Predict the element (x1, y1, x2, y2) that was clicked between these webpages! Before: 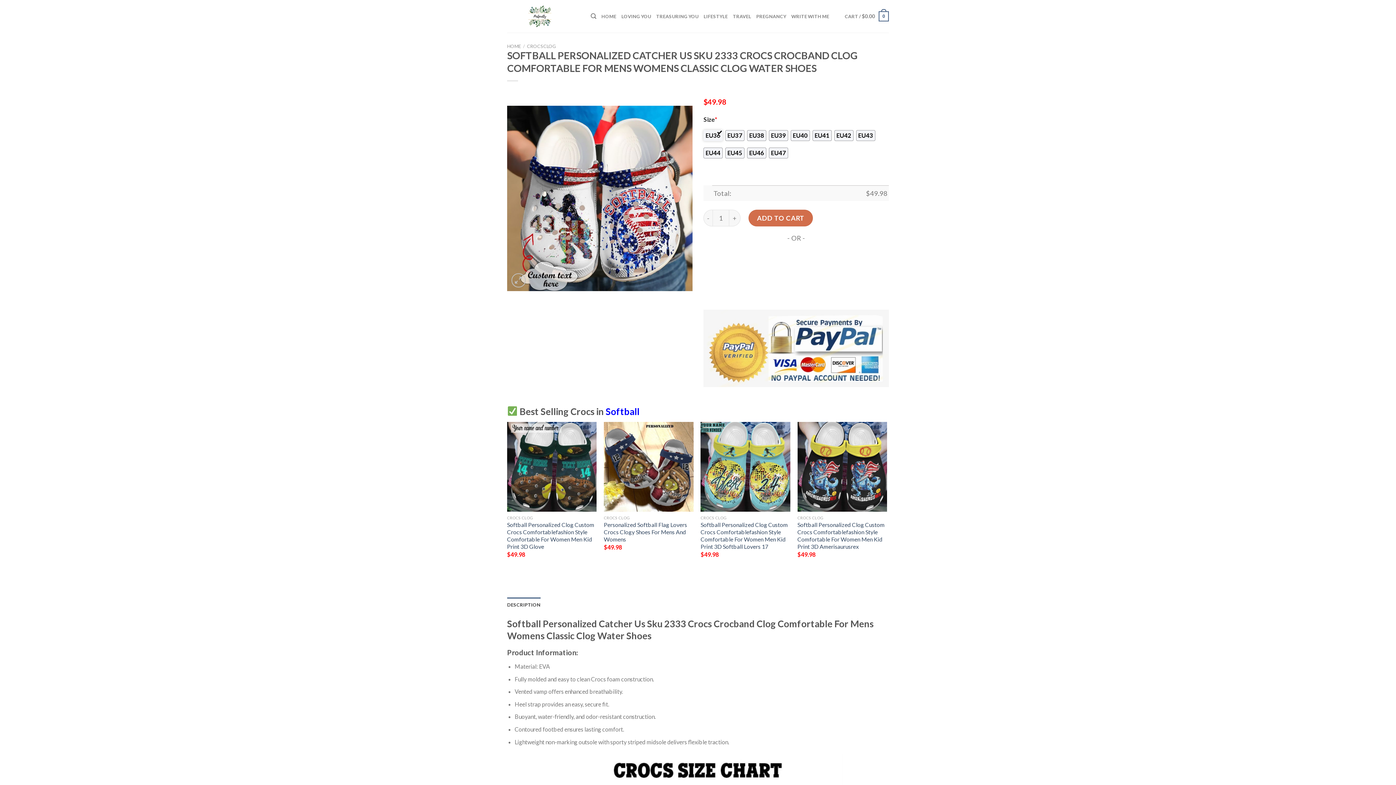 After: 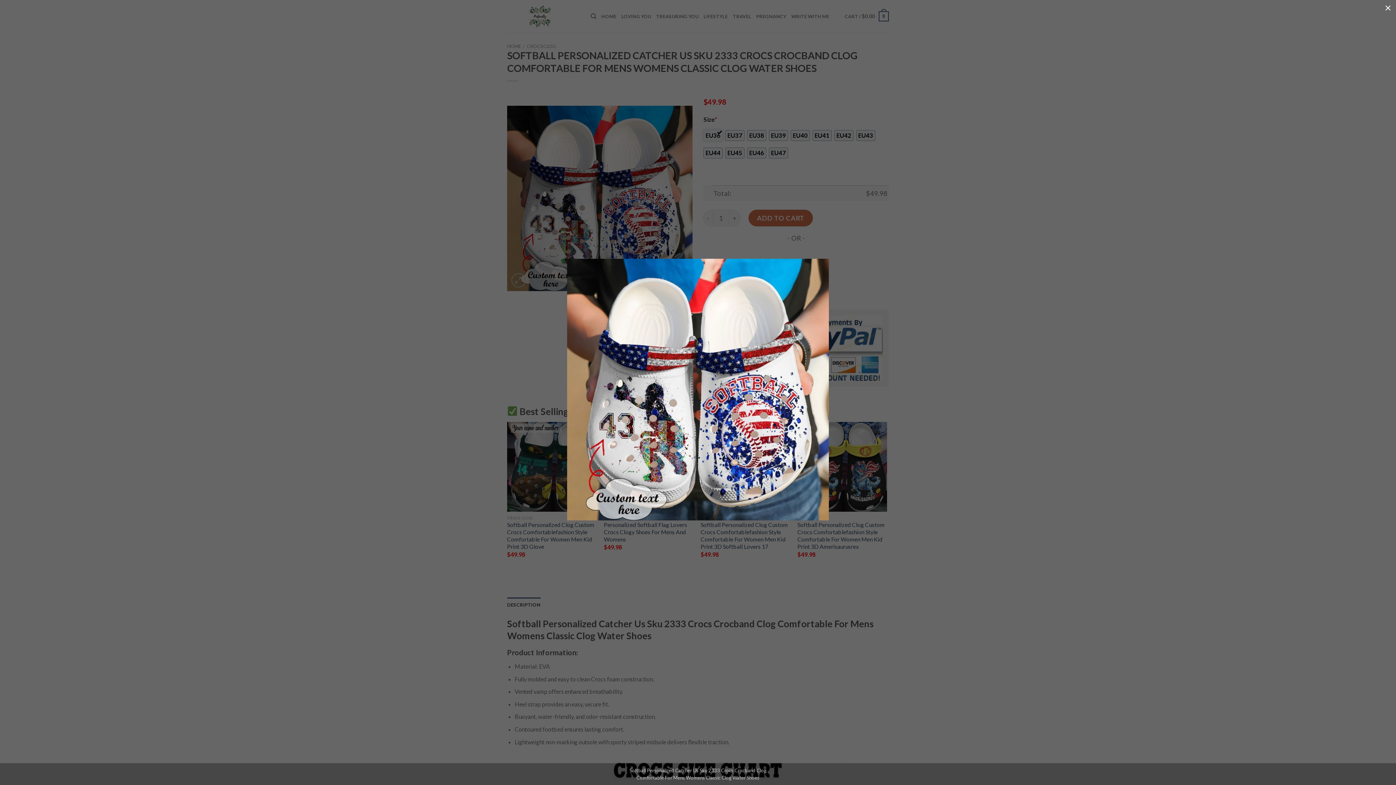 Action: bbox: (507, 194, 692, 201)